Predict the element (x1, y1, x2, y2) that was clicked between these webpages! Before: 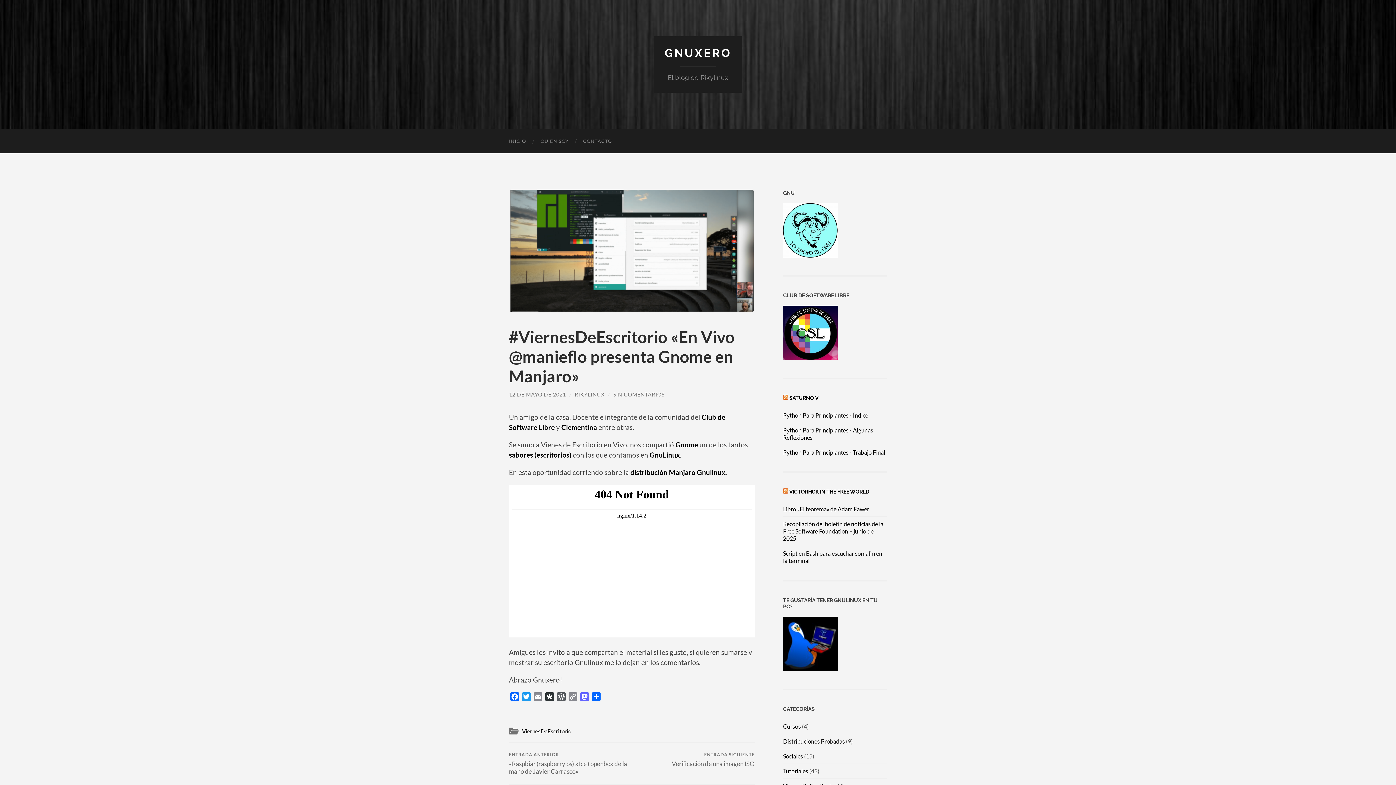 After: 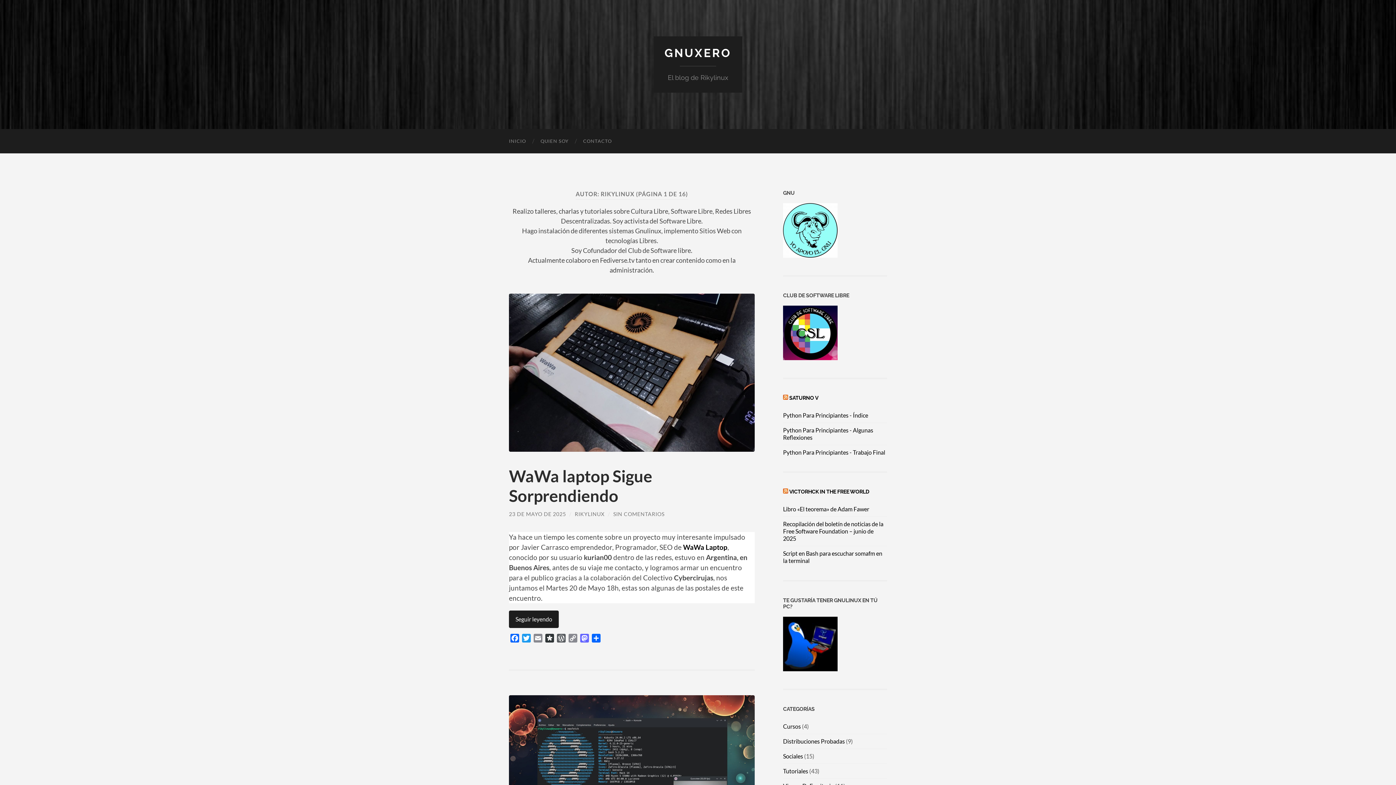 Action: label: RIKYLINUX bbox: (574, 391, 604, 397)